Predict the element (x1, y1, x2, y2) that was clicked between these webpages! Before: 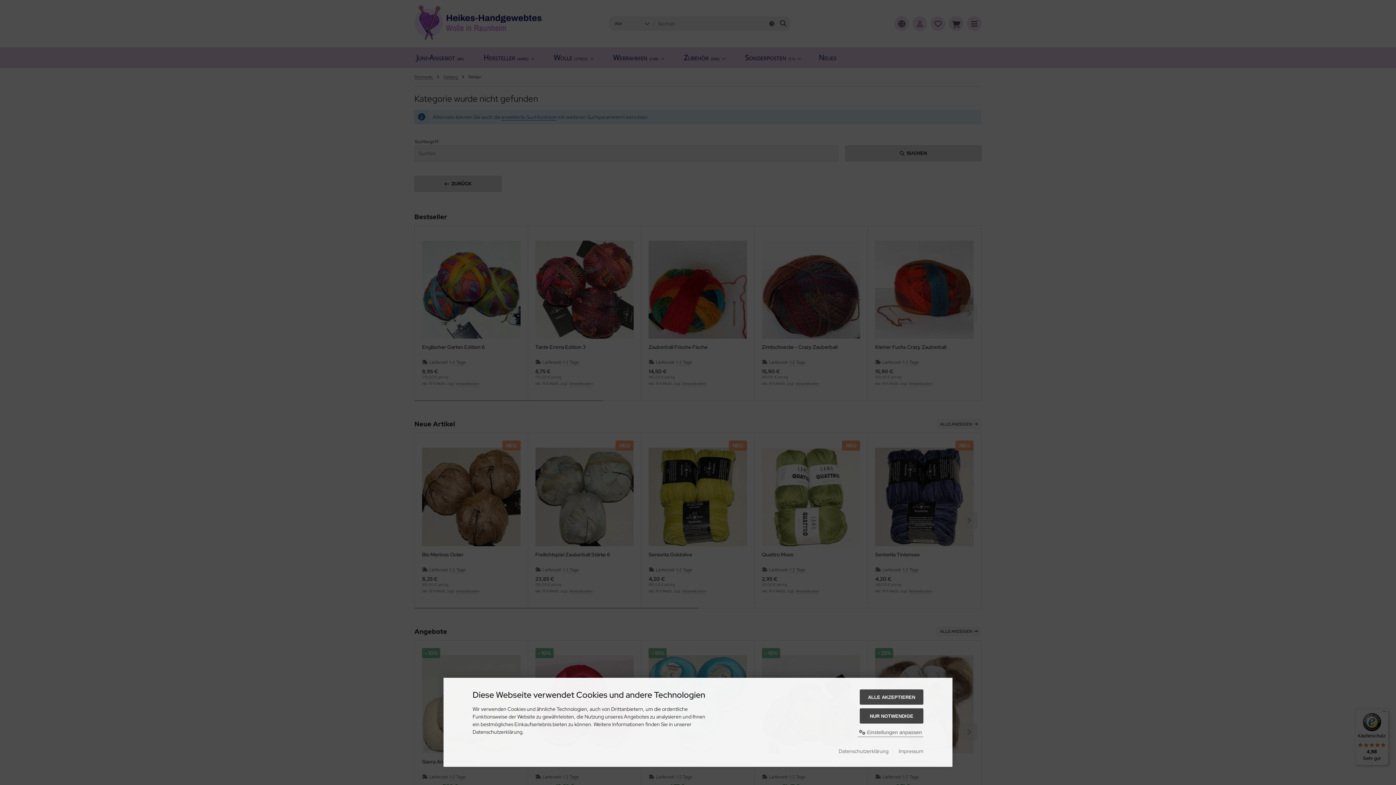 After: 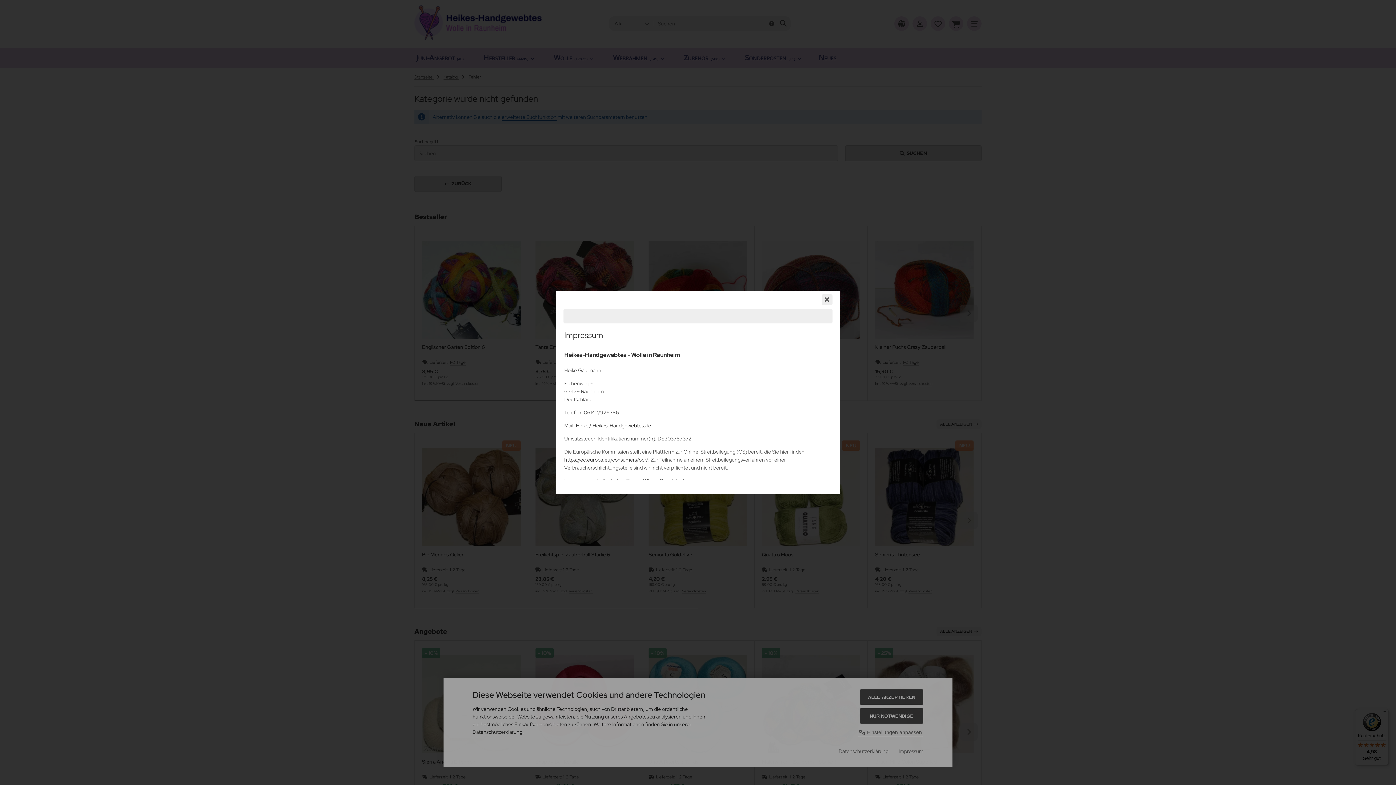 Action: bbox: (898, 747, 923, 755) label: Impressum